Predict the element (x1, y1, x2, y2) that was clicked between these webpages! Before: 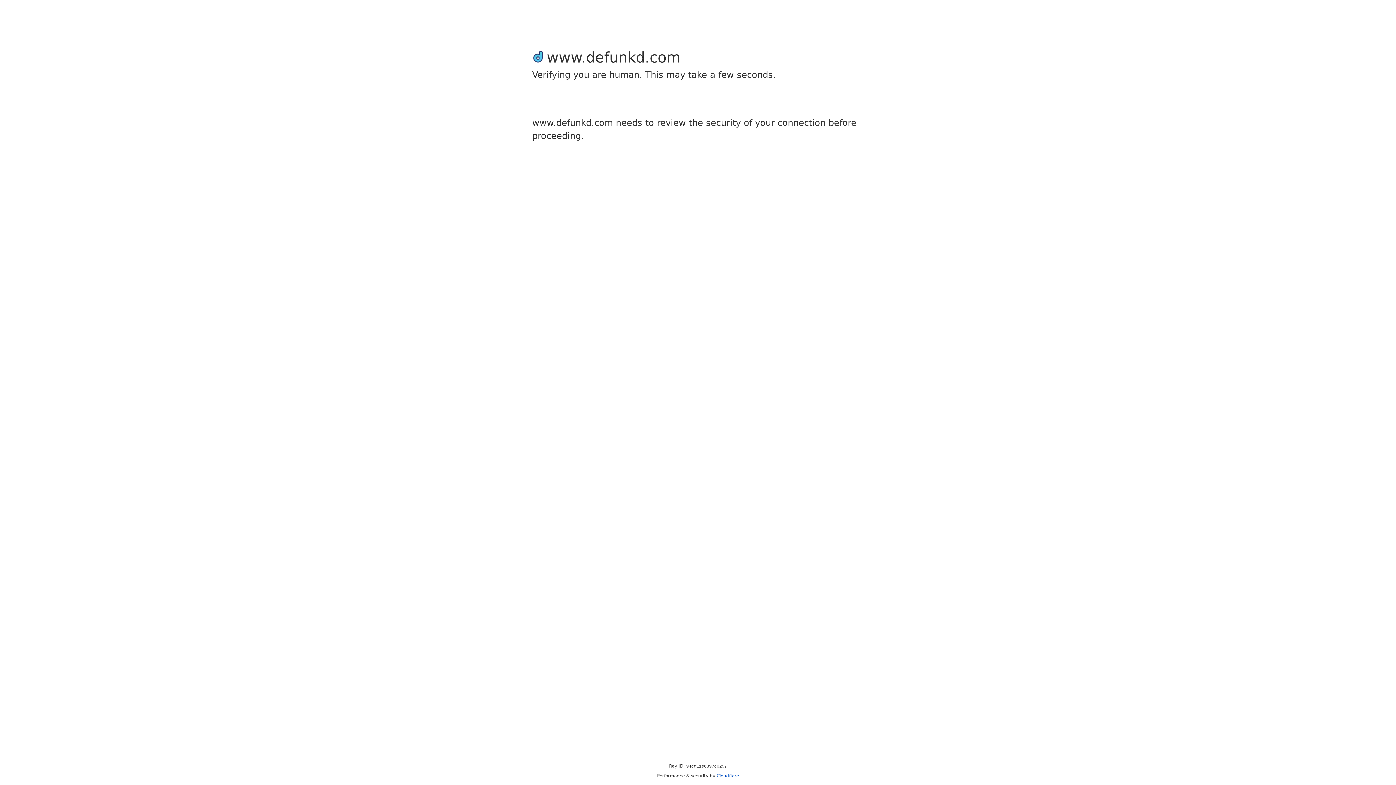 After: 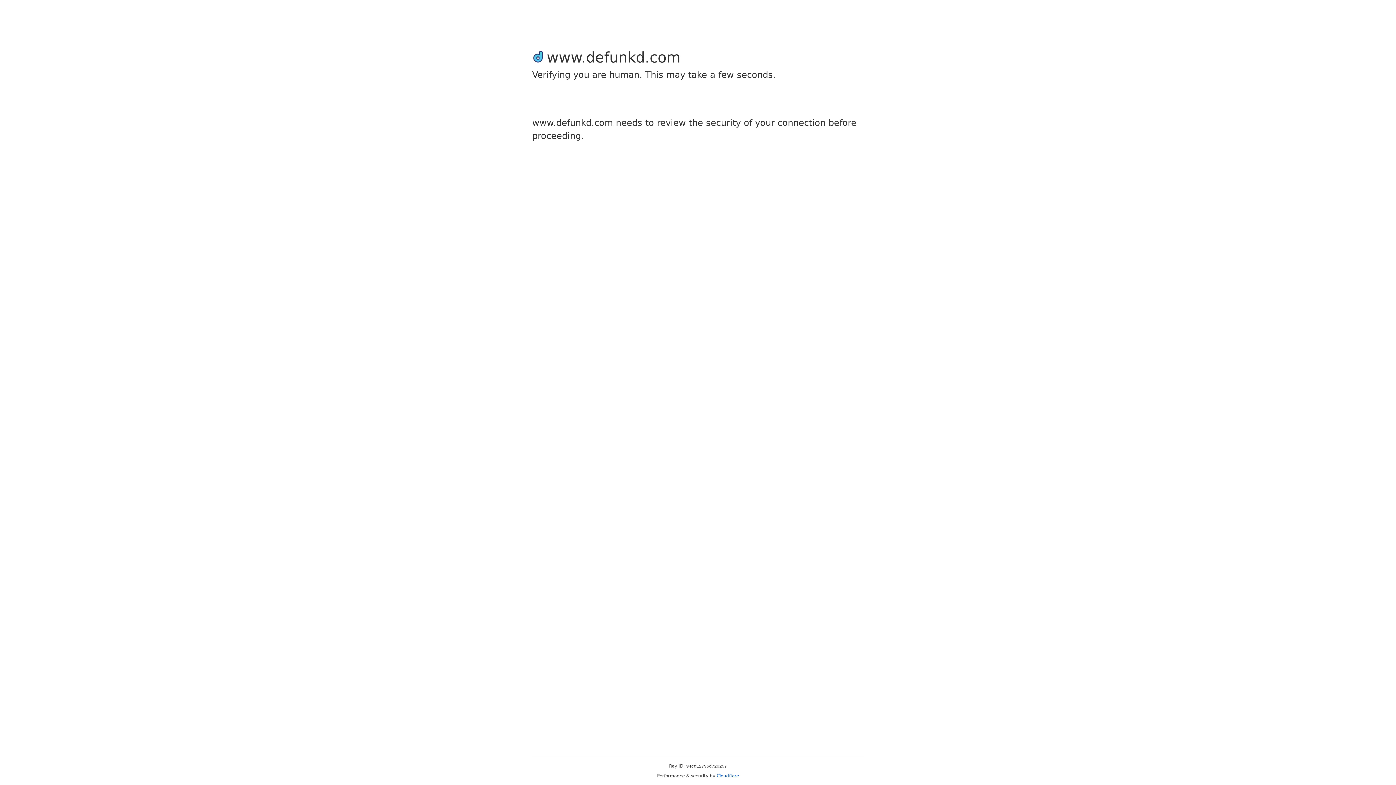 Action: label: Cloudflare bbox: (716, 773, 739, 778)